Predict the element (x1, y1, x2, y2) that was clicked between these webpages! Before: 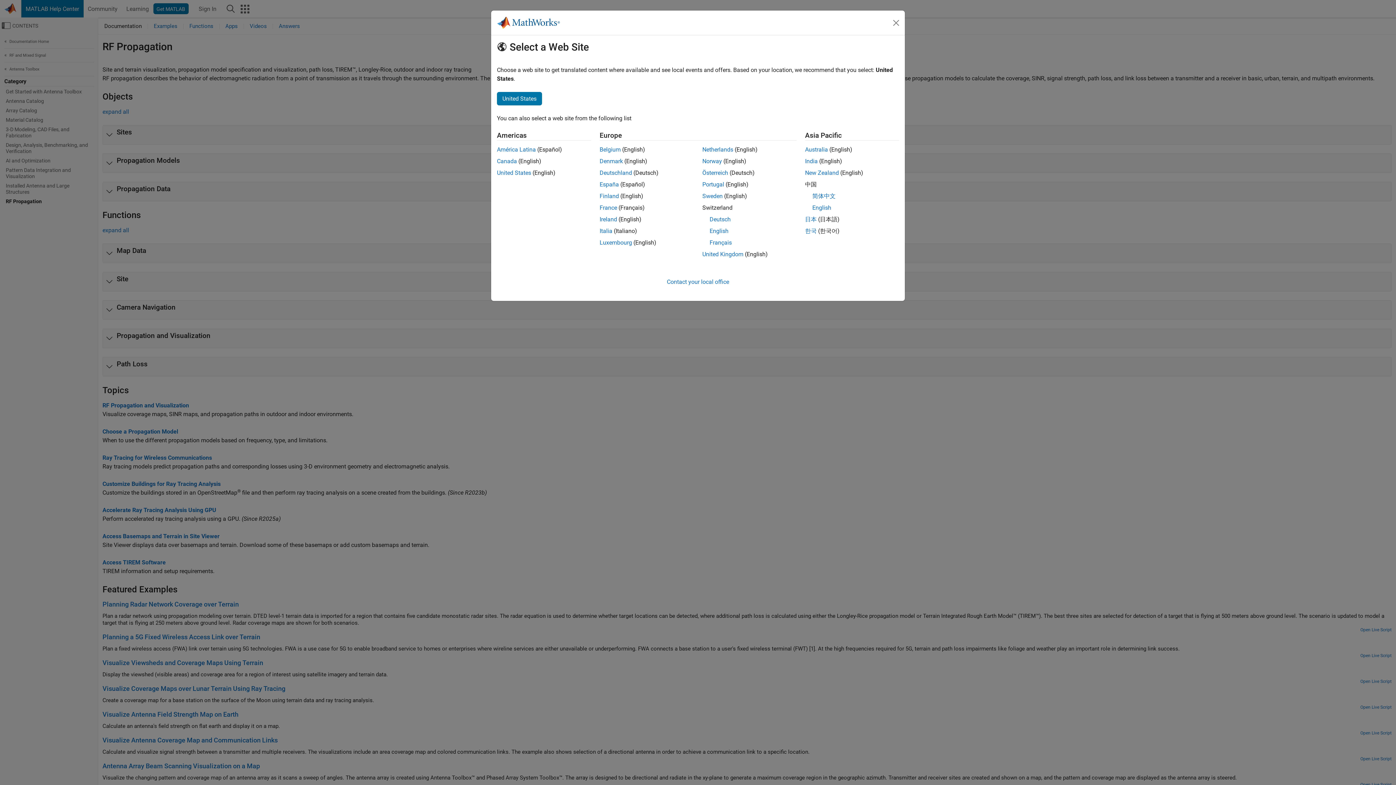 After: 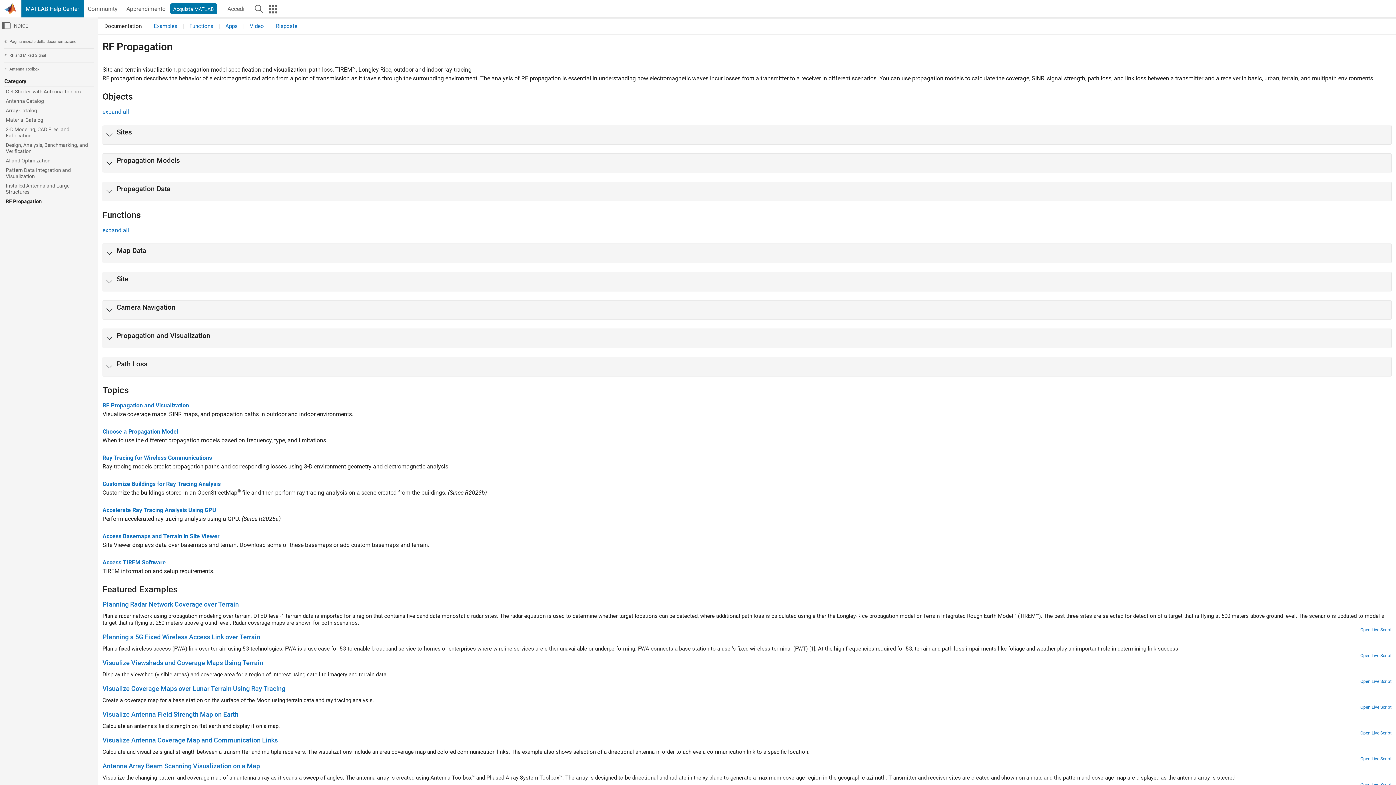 Action: bbox: (599, 227, 612, 234) label: Italia